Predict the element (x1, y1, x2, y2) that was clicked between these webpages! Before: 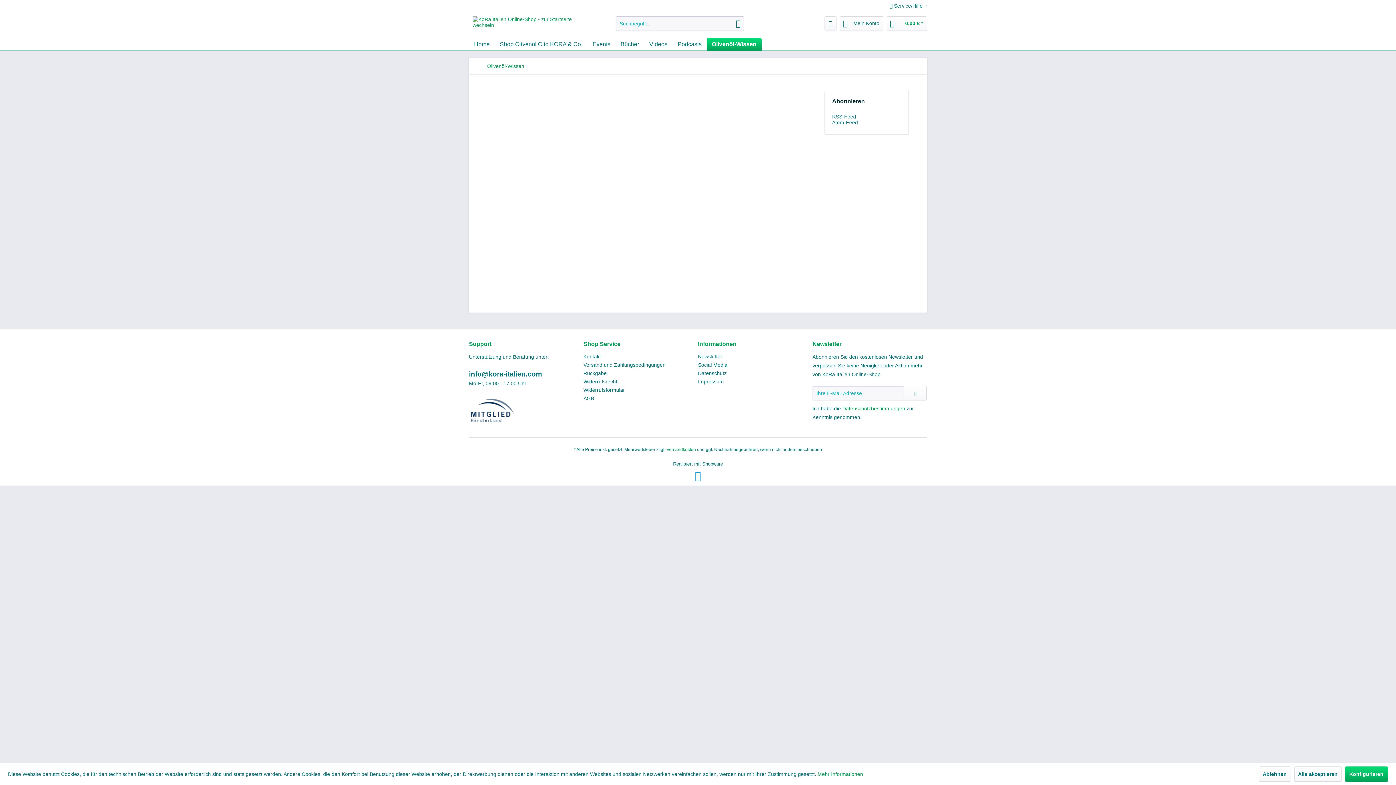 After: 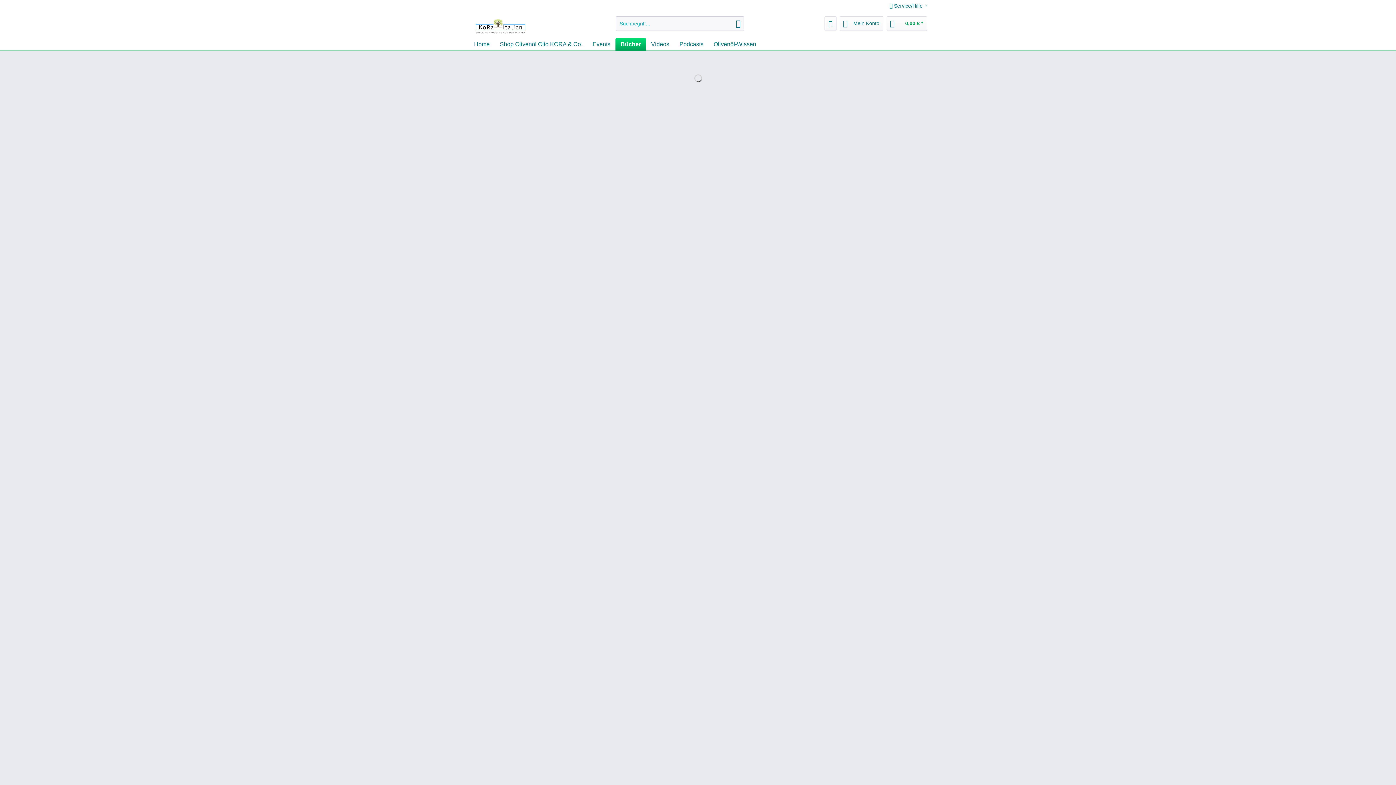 Action: bbox: (615, 38, 644, 50) label: Bücher